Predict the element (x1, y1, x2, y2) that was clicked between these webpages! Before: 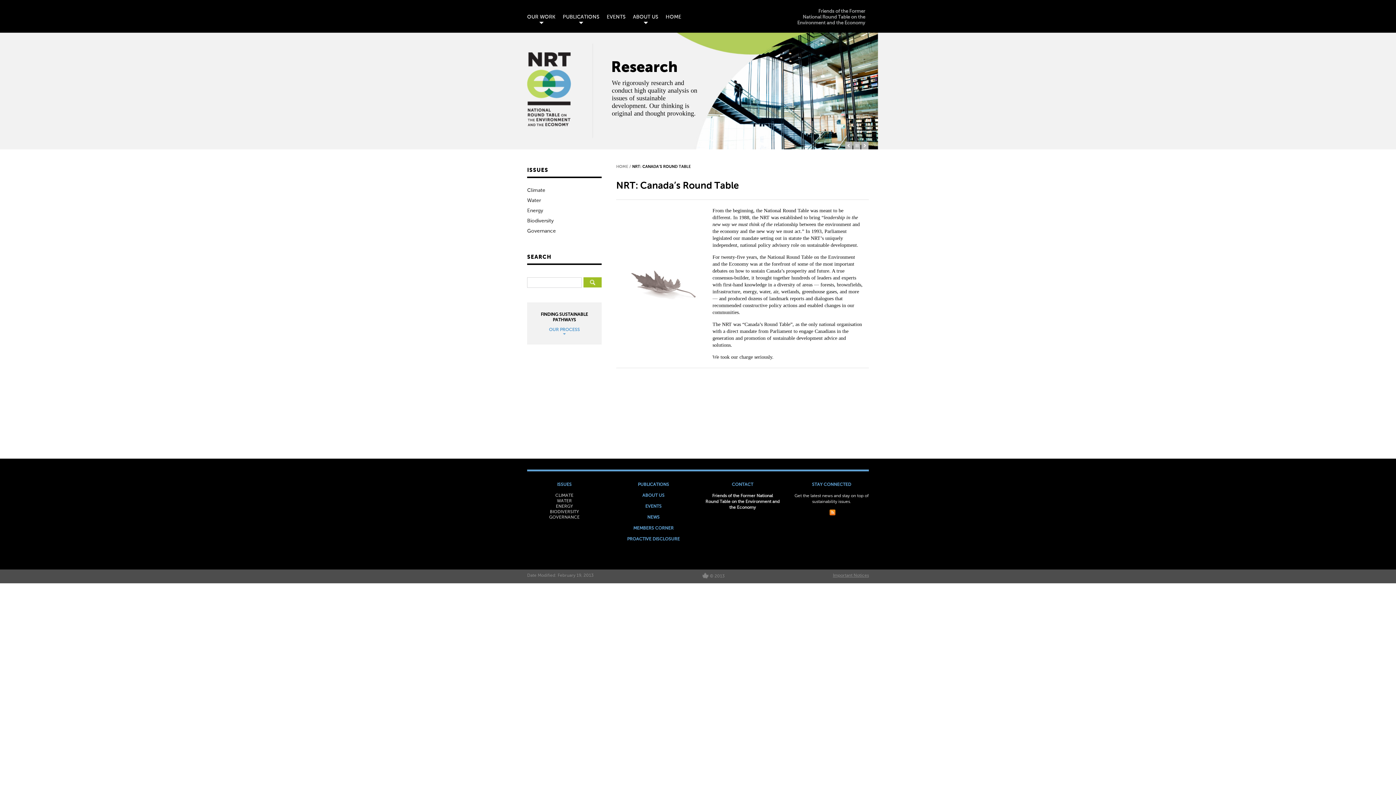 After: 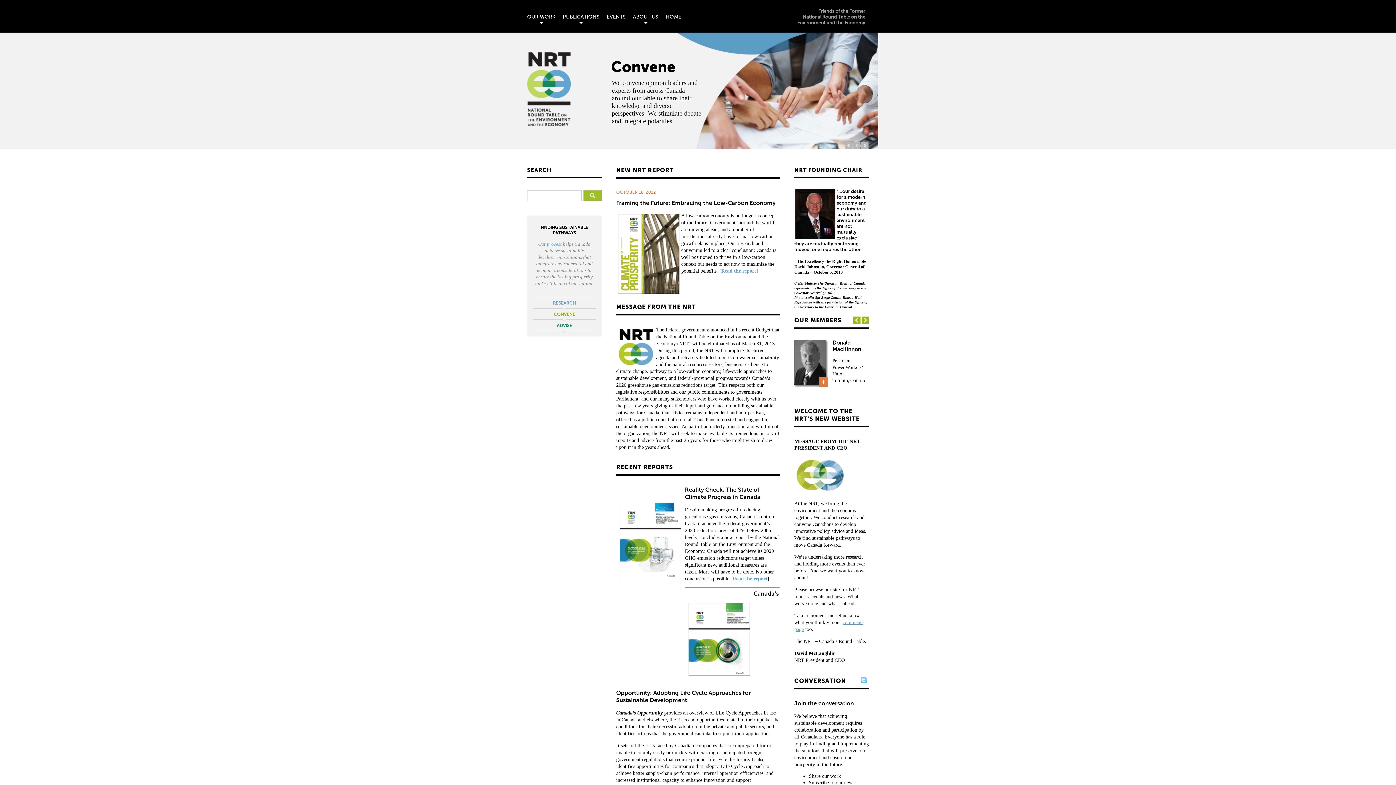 Action: label: HOME bbox: (616, 164, 628, 168)